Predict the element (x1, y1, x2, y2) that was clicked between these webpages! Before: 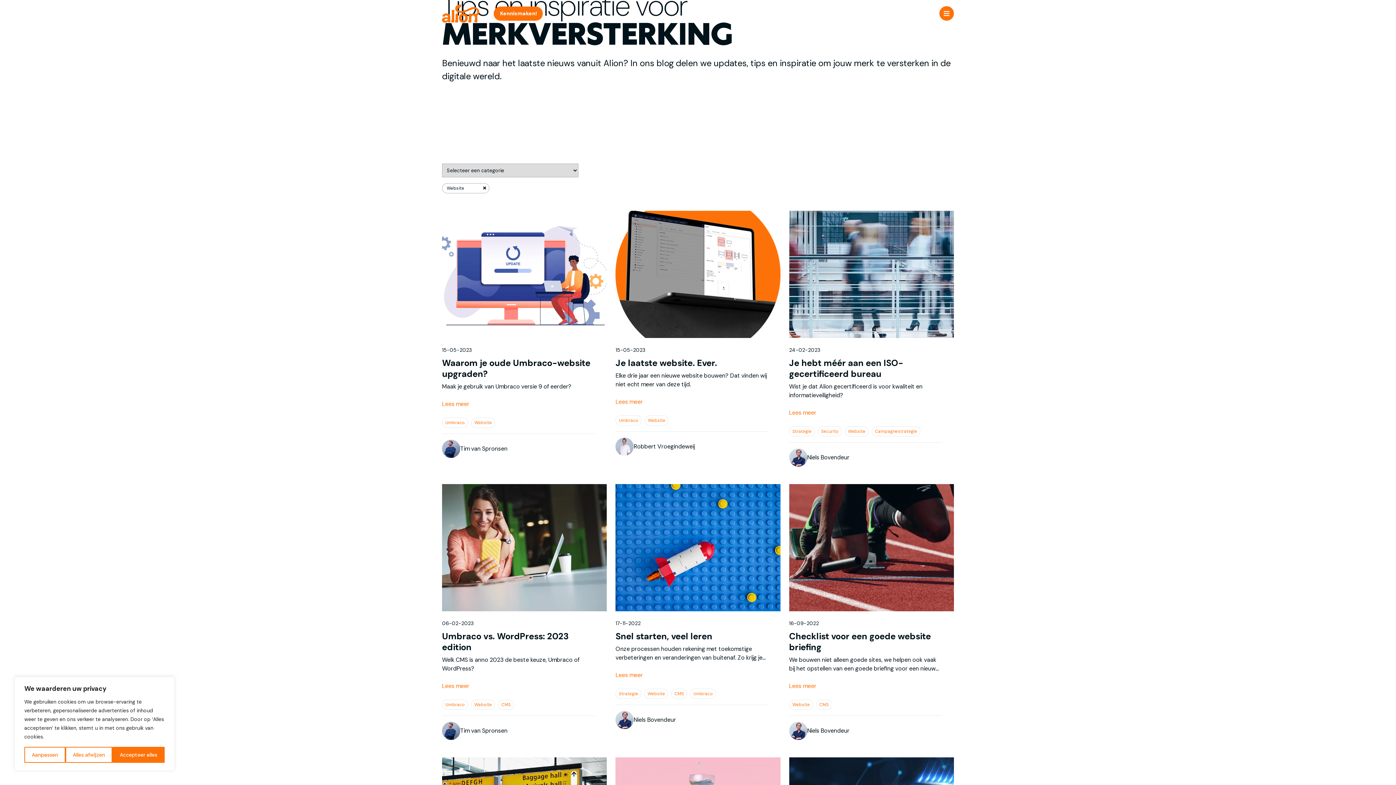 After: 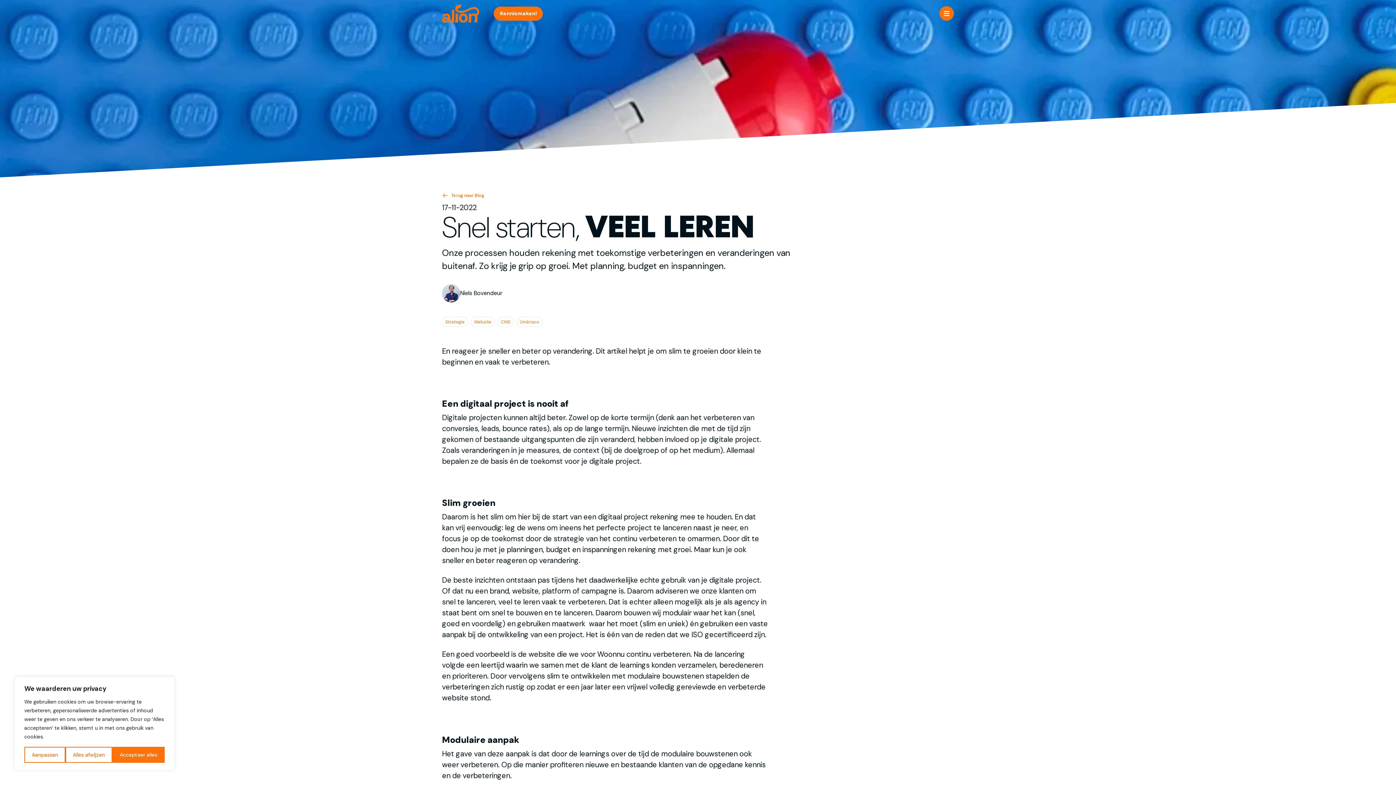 Action: bbox: (615, 484, 780, 611)